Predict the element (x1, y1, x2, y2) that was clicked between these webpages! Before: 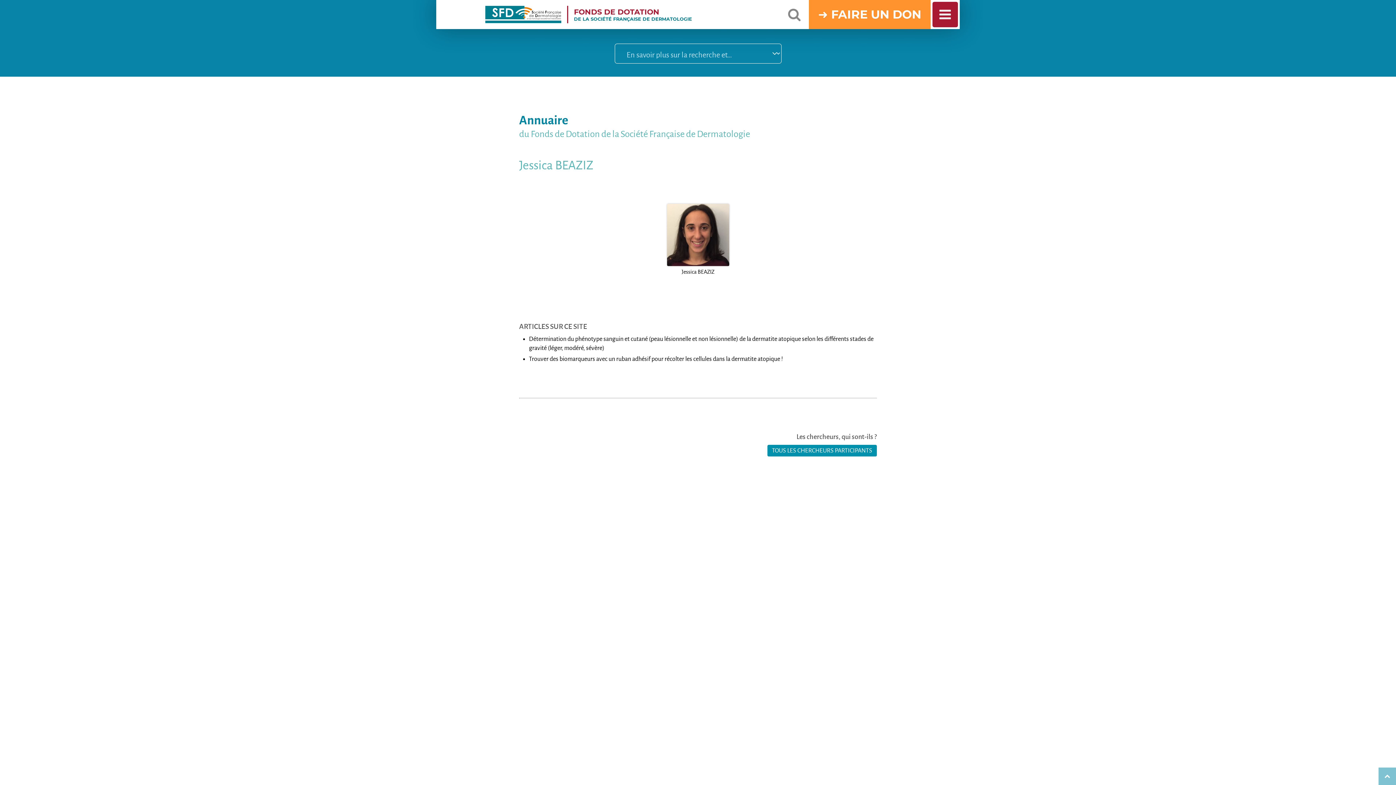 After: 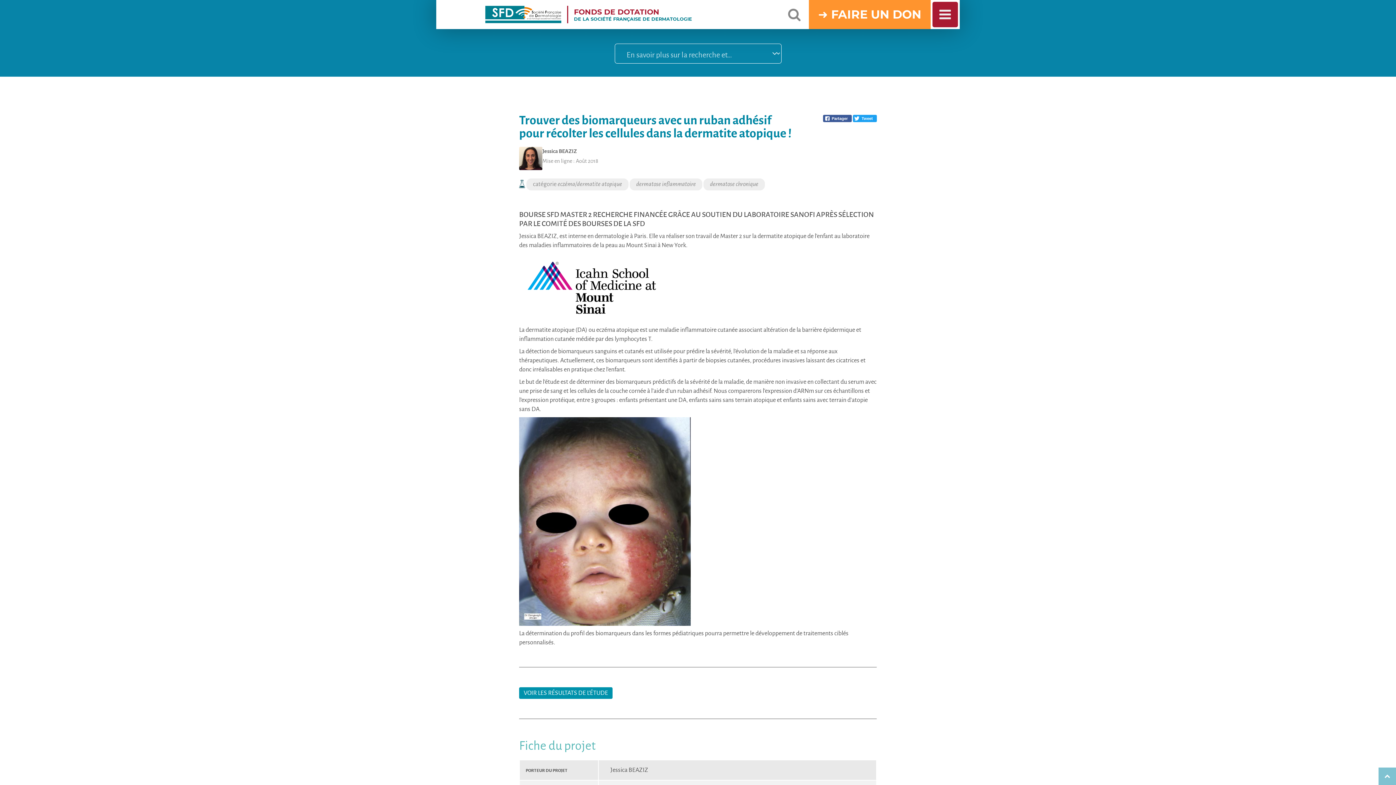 Action: bbox: (529, 355, 783, 362) label: Trouver des biomarqueurs avec un ruban adhésif pour récolter les cellules dans la dermatite atopique !